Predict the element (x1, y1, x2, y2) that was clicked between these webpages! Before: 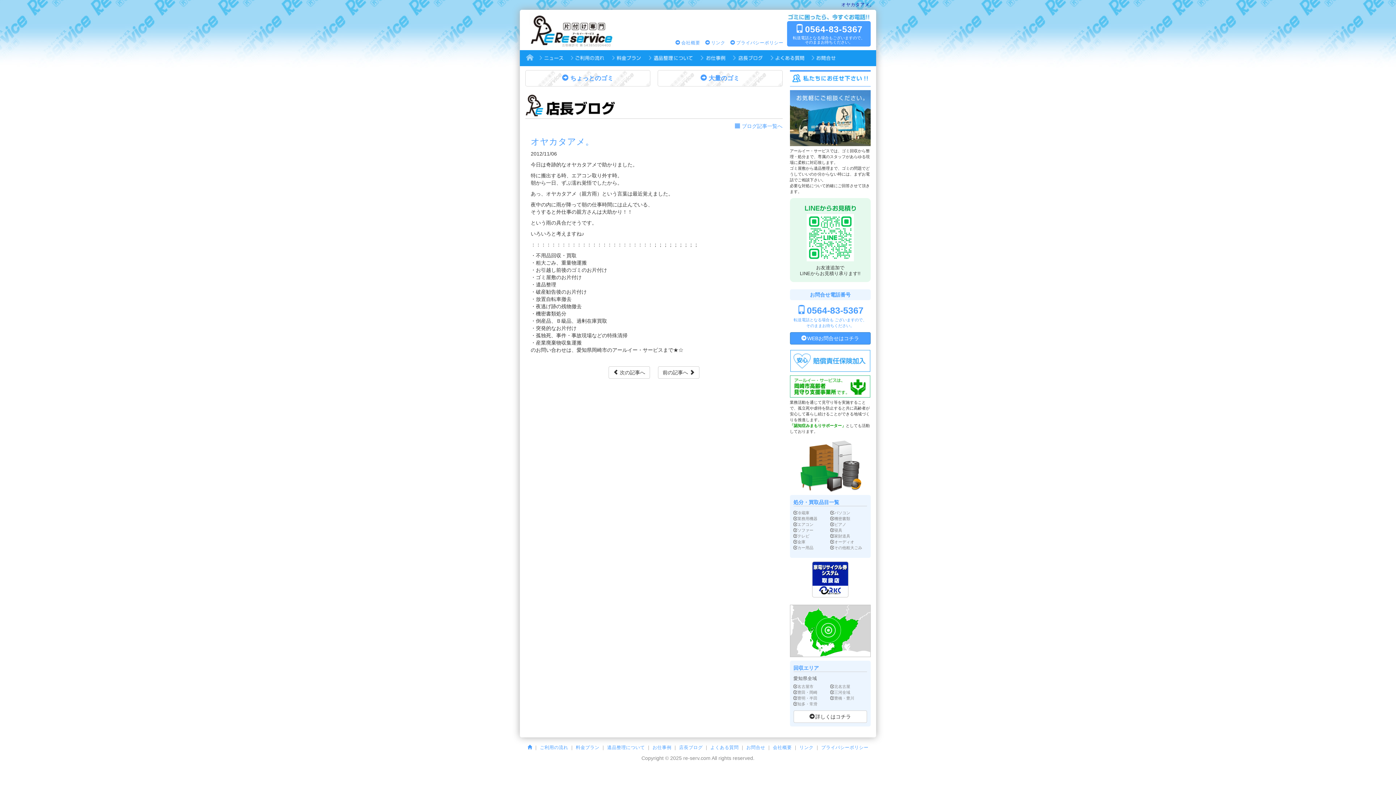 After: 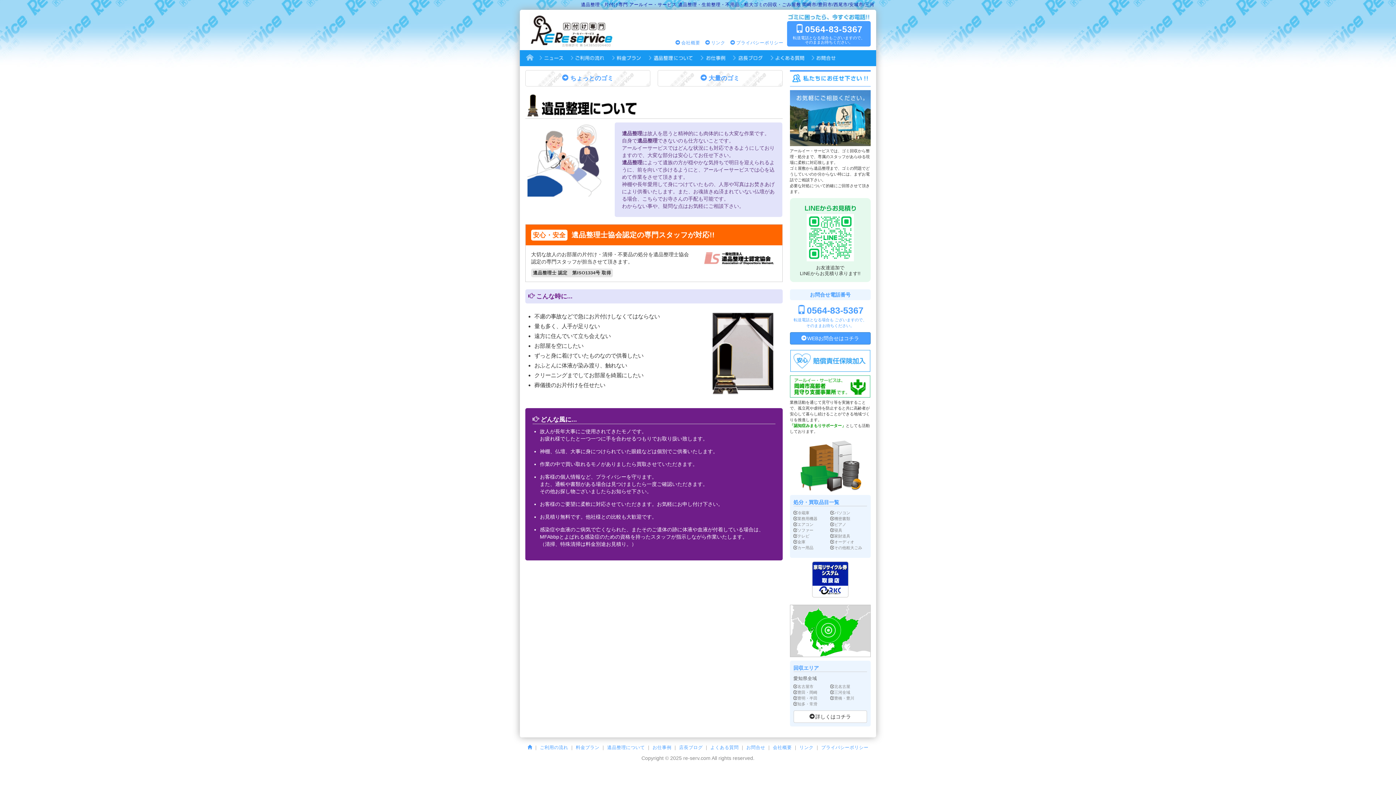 Action: bbox: (607, 745, 645, 750) label: 遺品整理について